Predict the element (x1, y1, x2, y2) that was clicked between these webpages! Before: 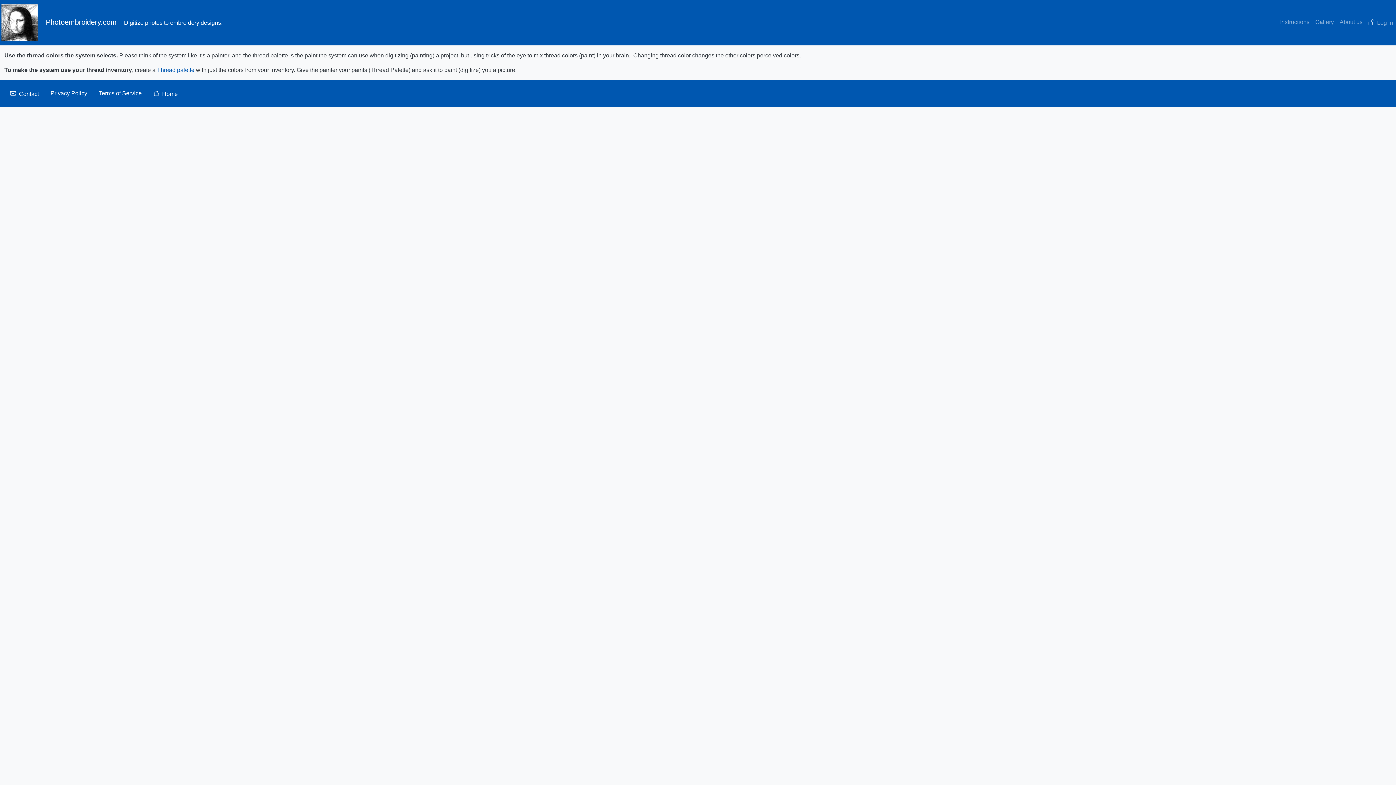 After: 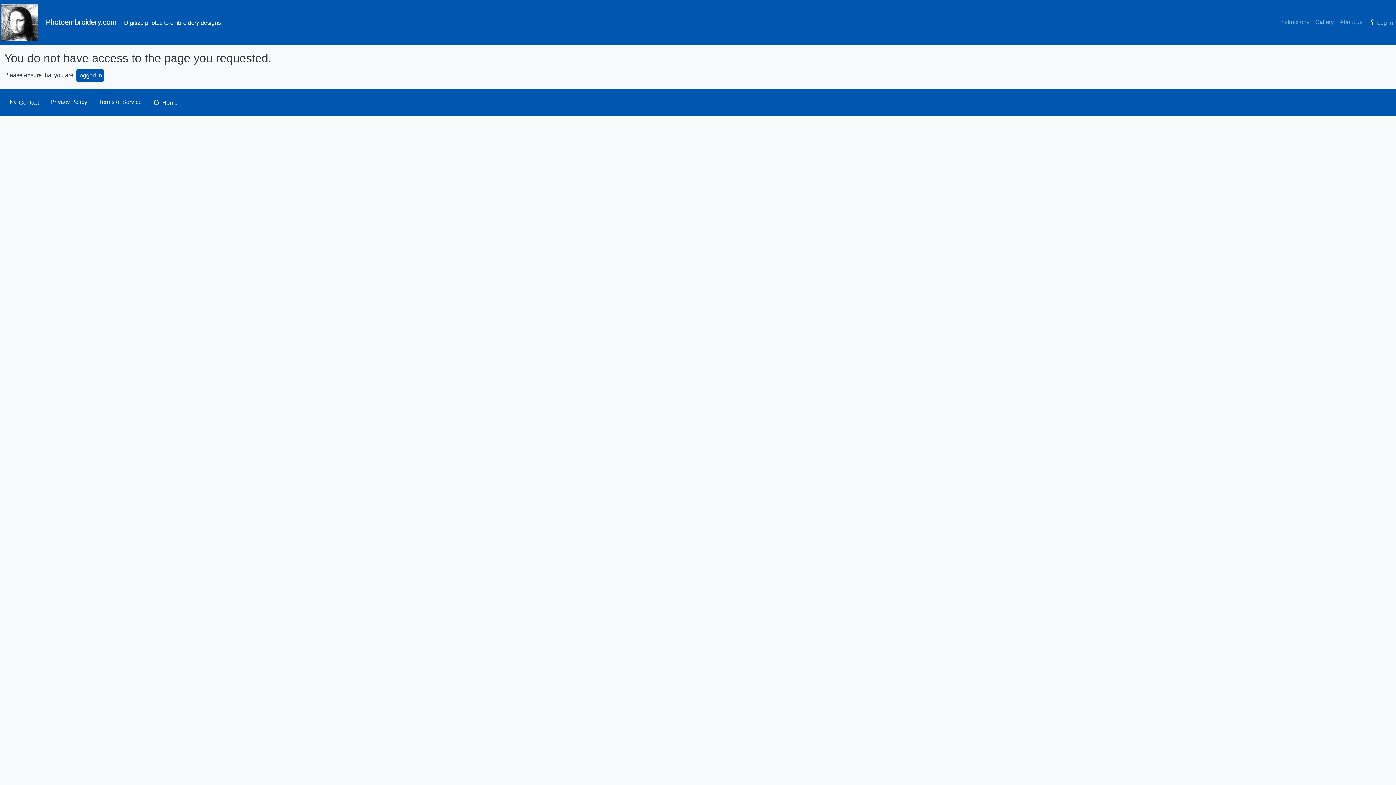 Action: bbox: (157, 66, 194, 73) label: Thread palette